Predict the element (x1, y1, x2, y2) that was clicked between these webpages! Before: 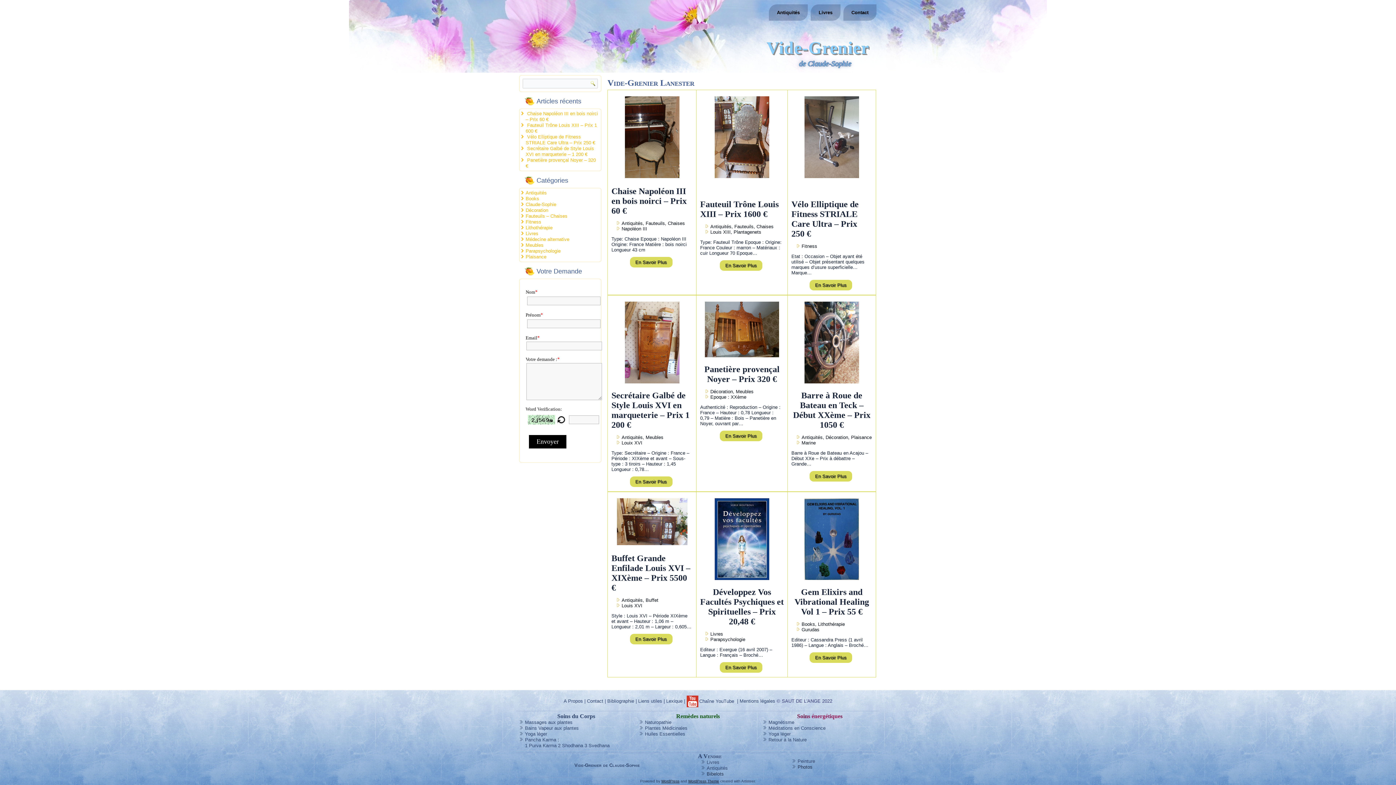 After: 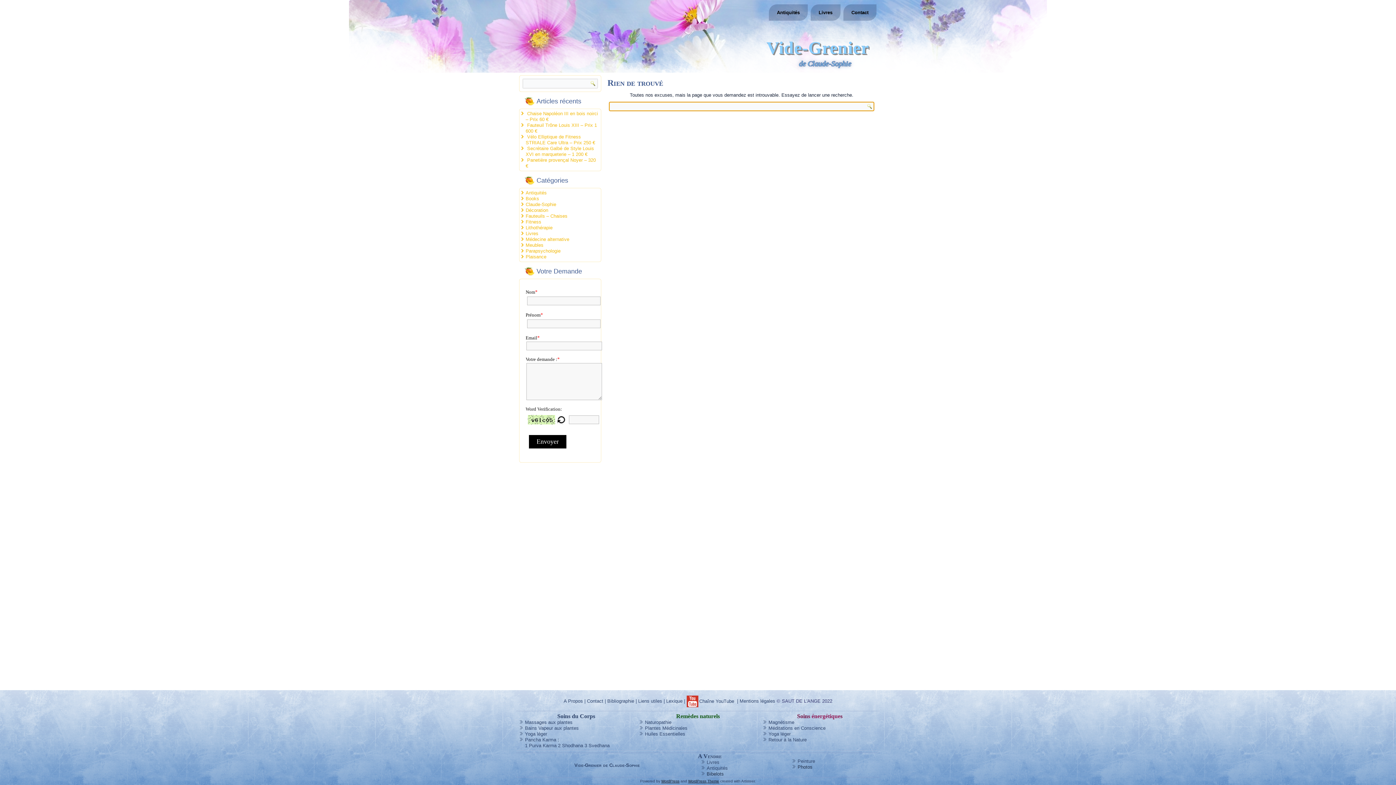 Action: bbox: (768, 731, 790, 737) label: Yoga léger